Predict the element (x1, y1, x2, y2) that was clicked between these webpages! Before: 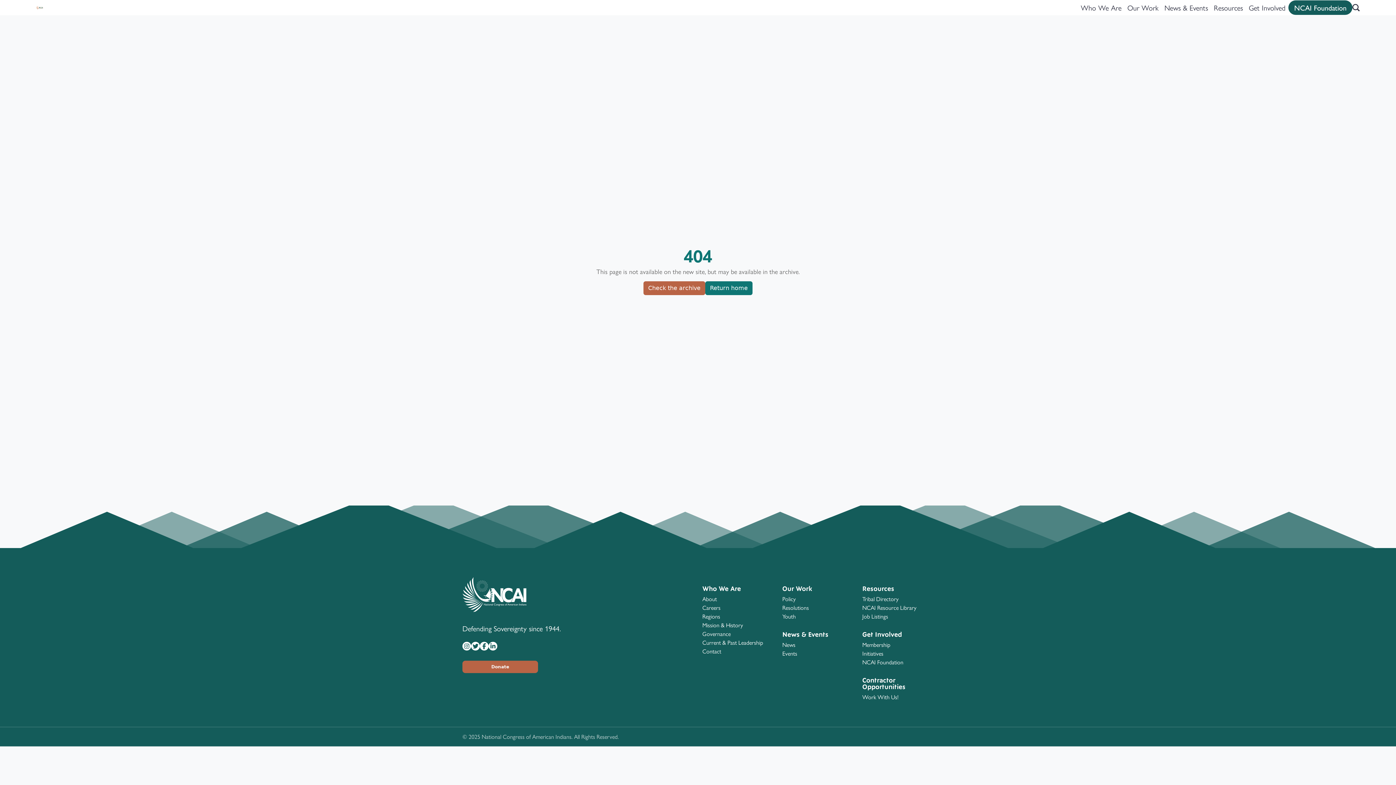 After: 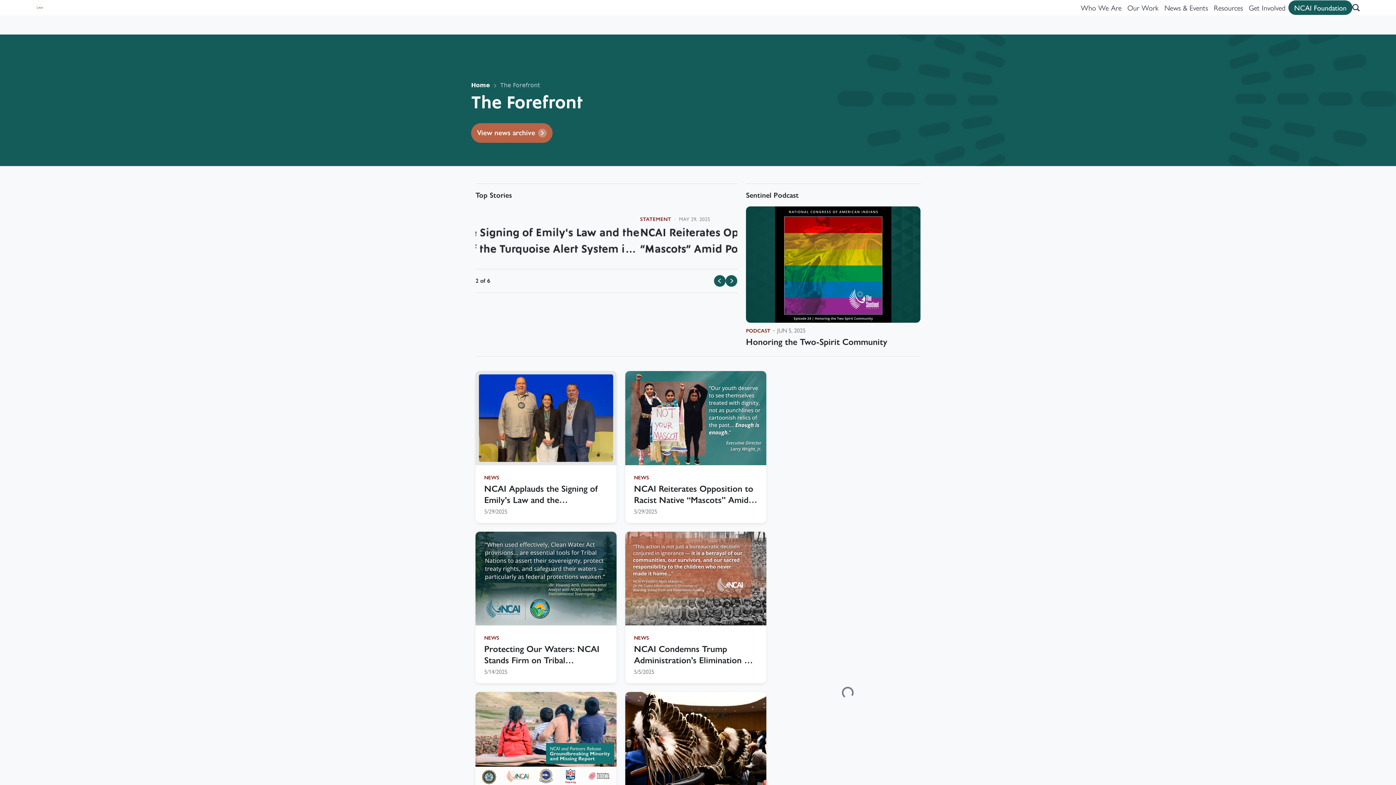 Action: bbox: (782, 640, 795, 649) label: News